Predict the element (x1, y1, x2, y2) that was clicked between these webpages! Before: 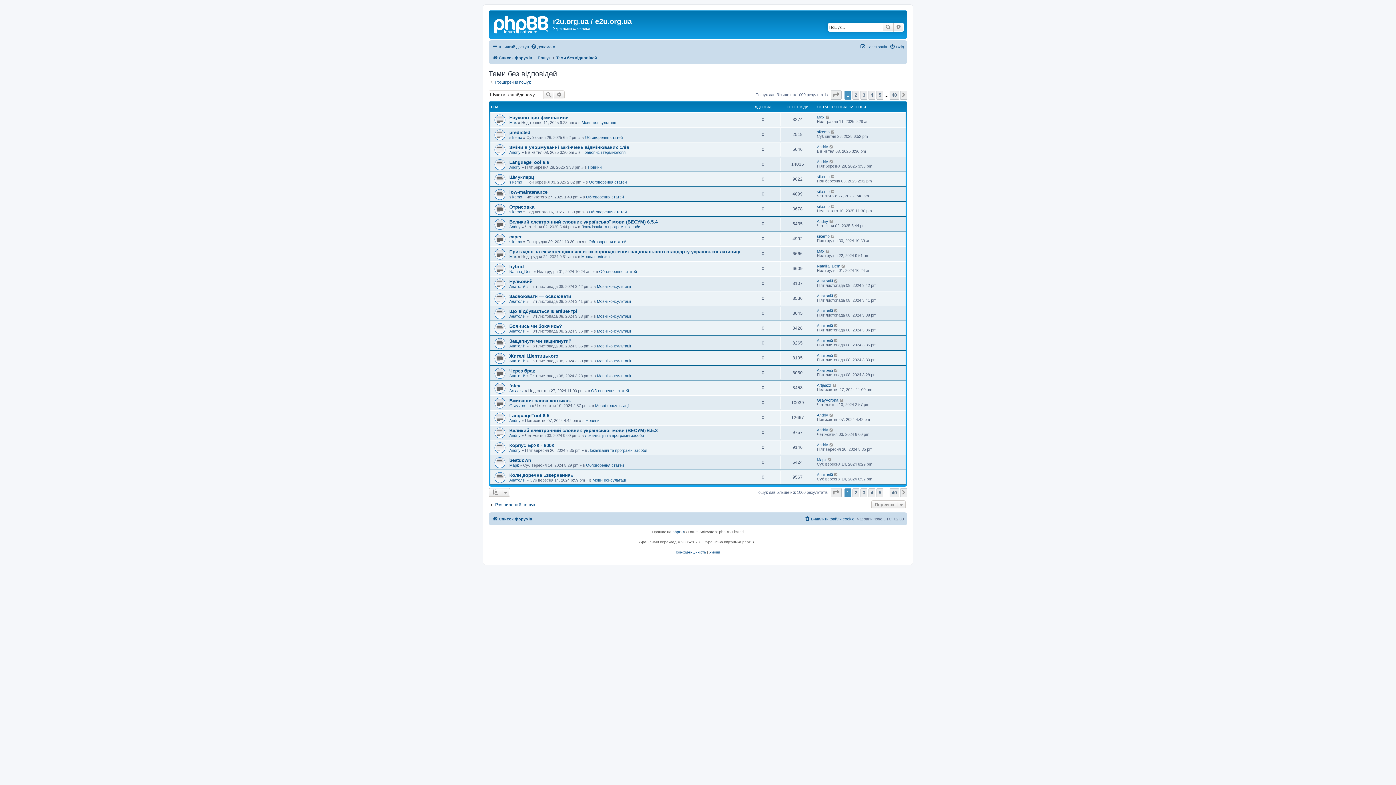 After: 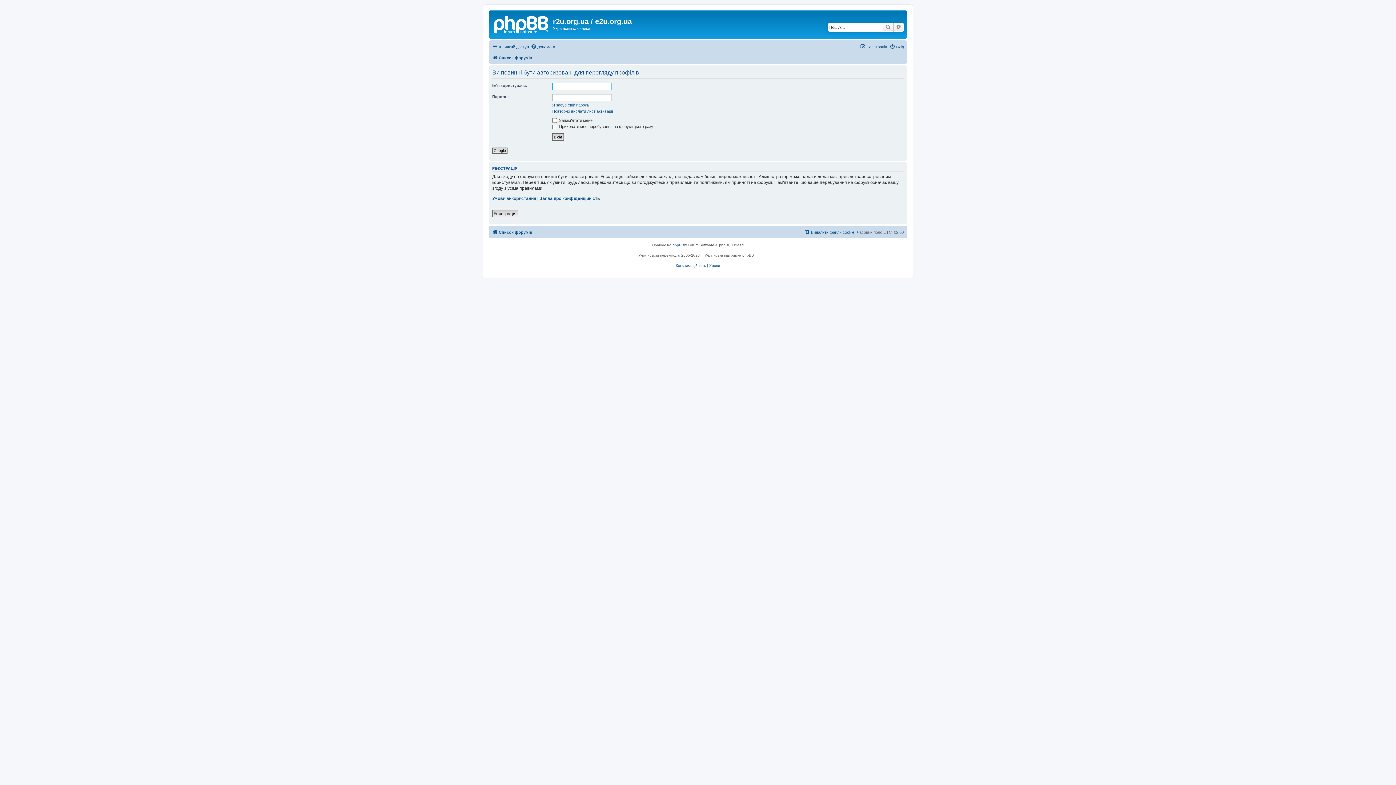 Action: label: Max bbox: (509, 120, 517, 124)